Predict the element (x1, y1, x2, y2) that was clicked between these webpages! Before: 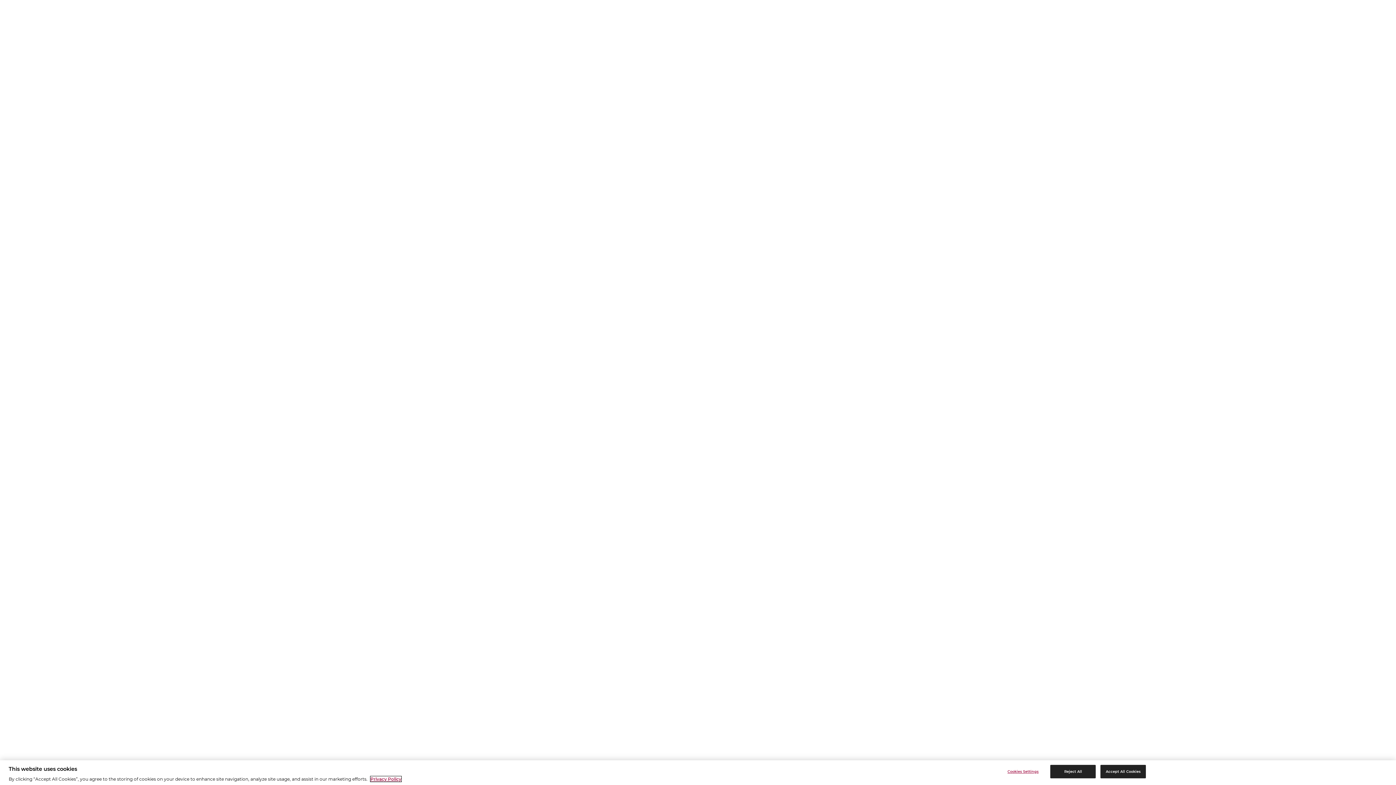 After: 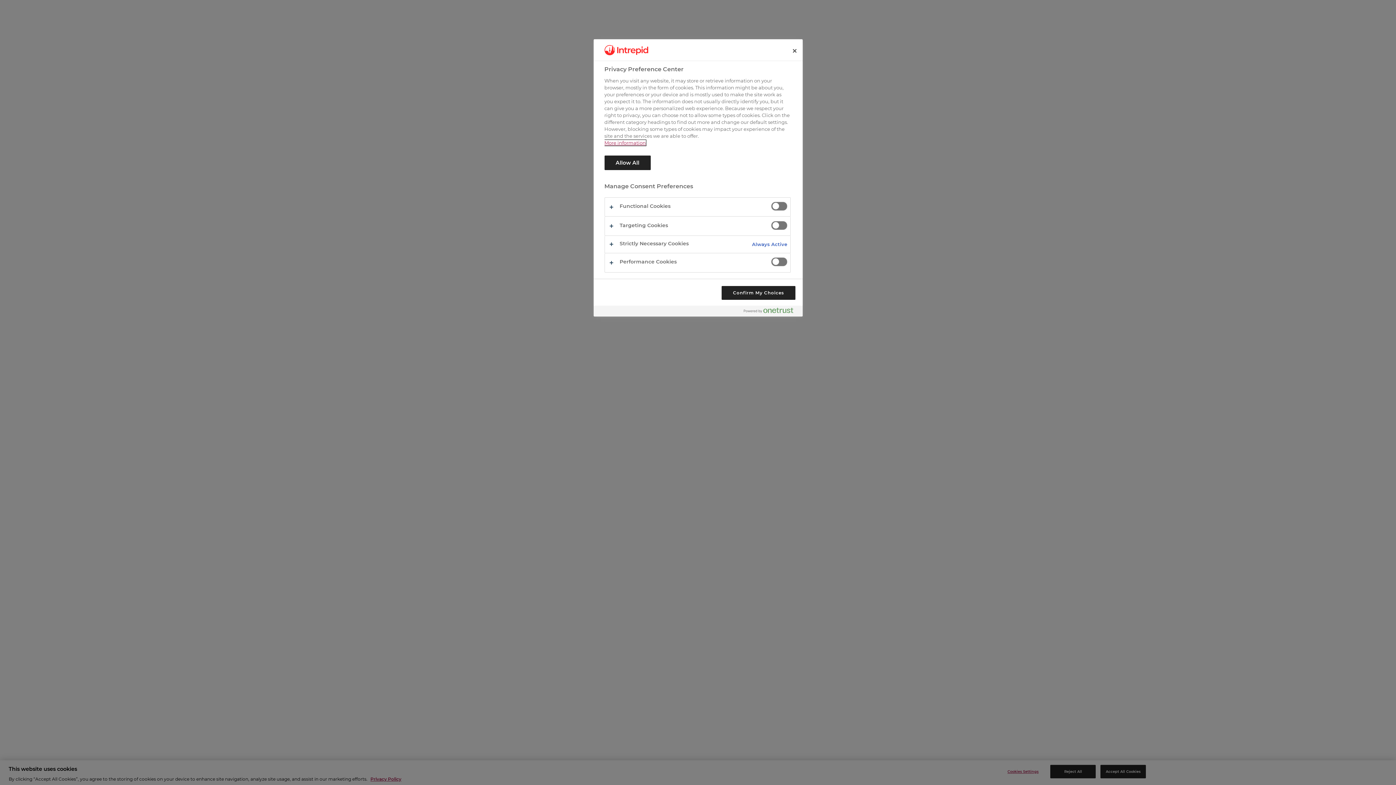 Action: label: Cookies Settings bbox: (1000, 765, 1046, 778)